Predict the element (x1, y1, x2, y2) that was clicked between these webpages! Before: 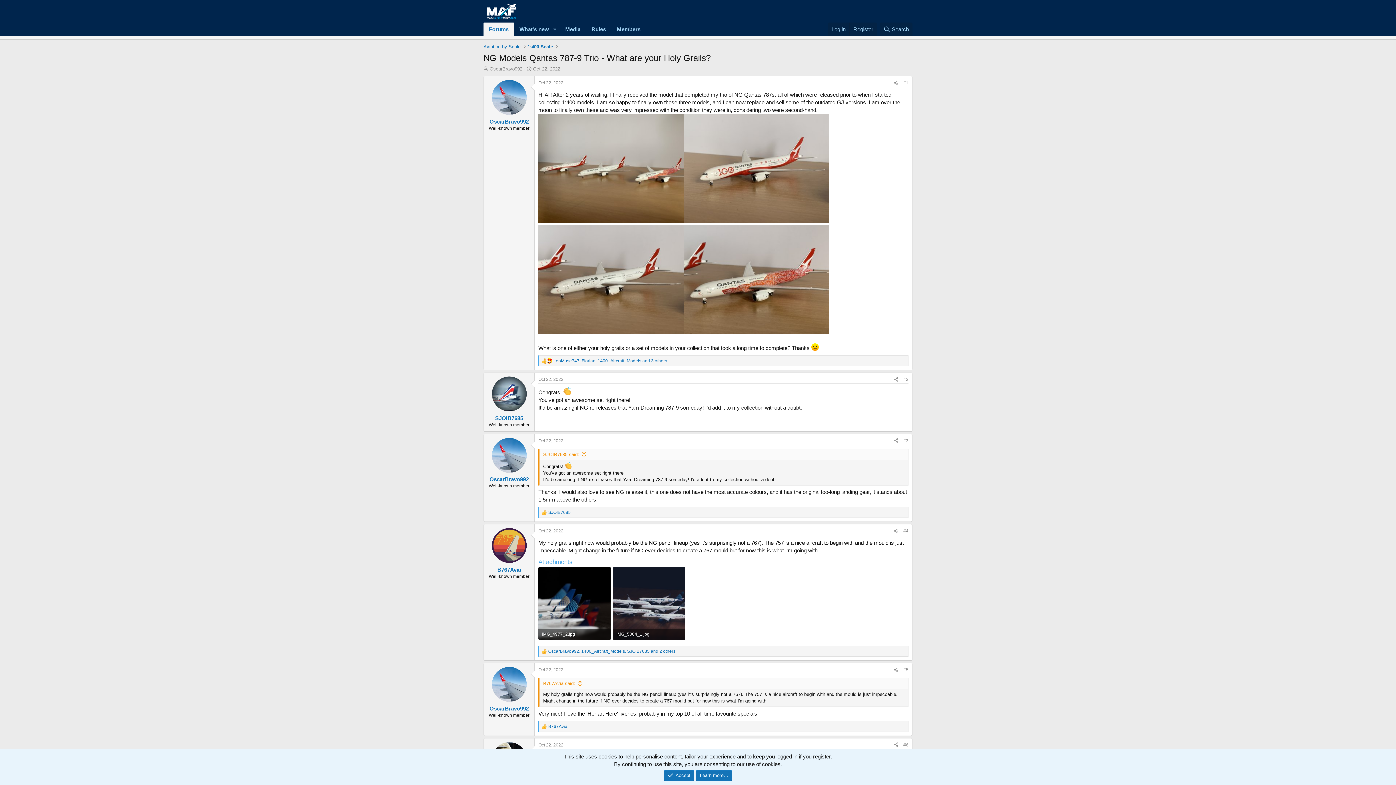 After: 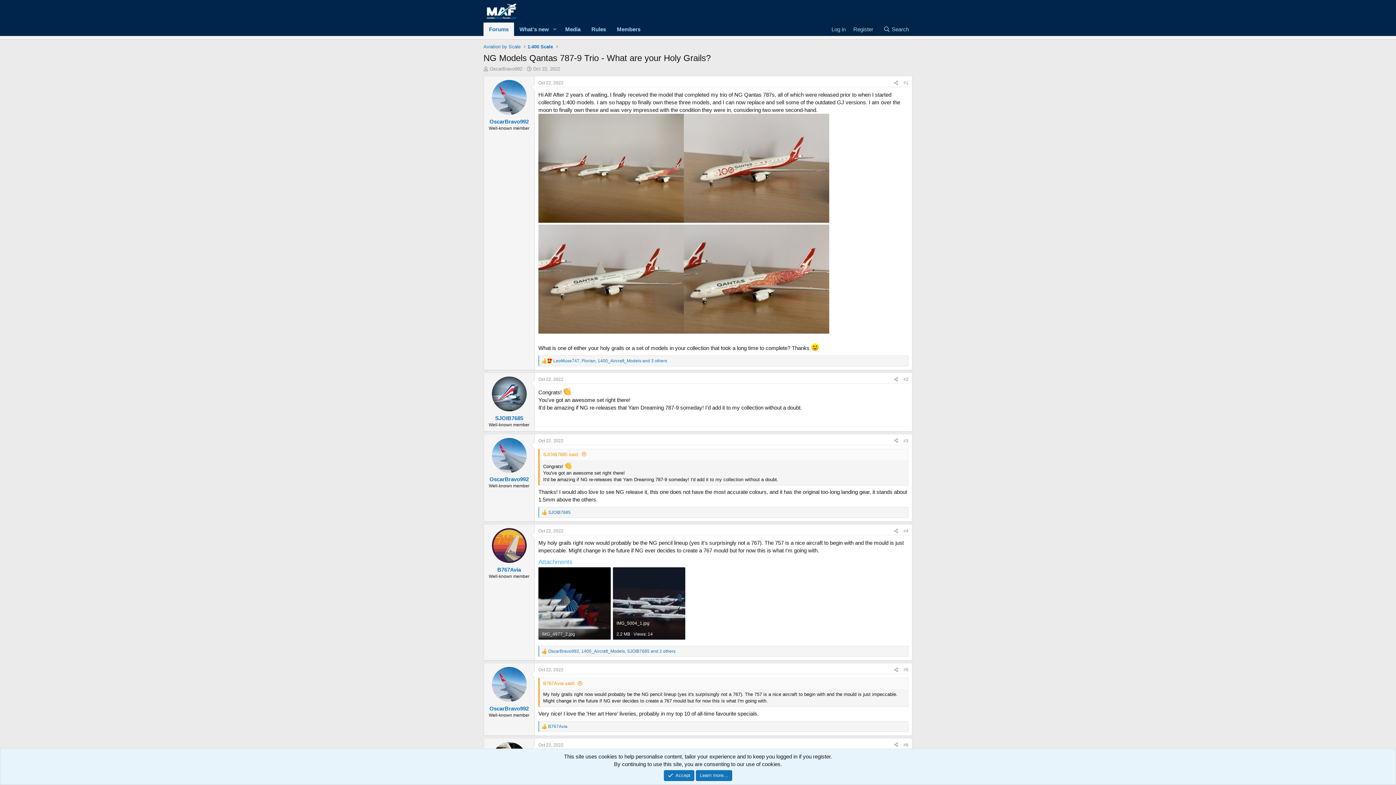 Action: bbox: (613, 567, 685, 639)